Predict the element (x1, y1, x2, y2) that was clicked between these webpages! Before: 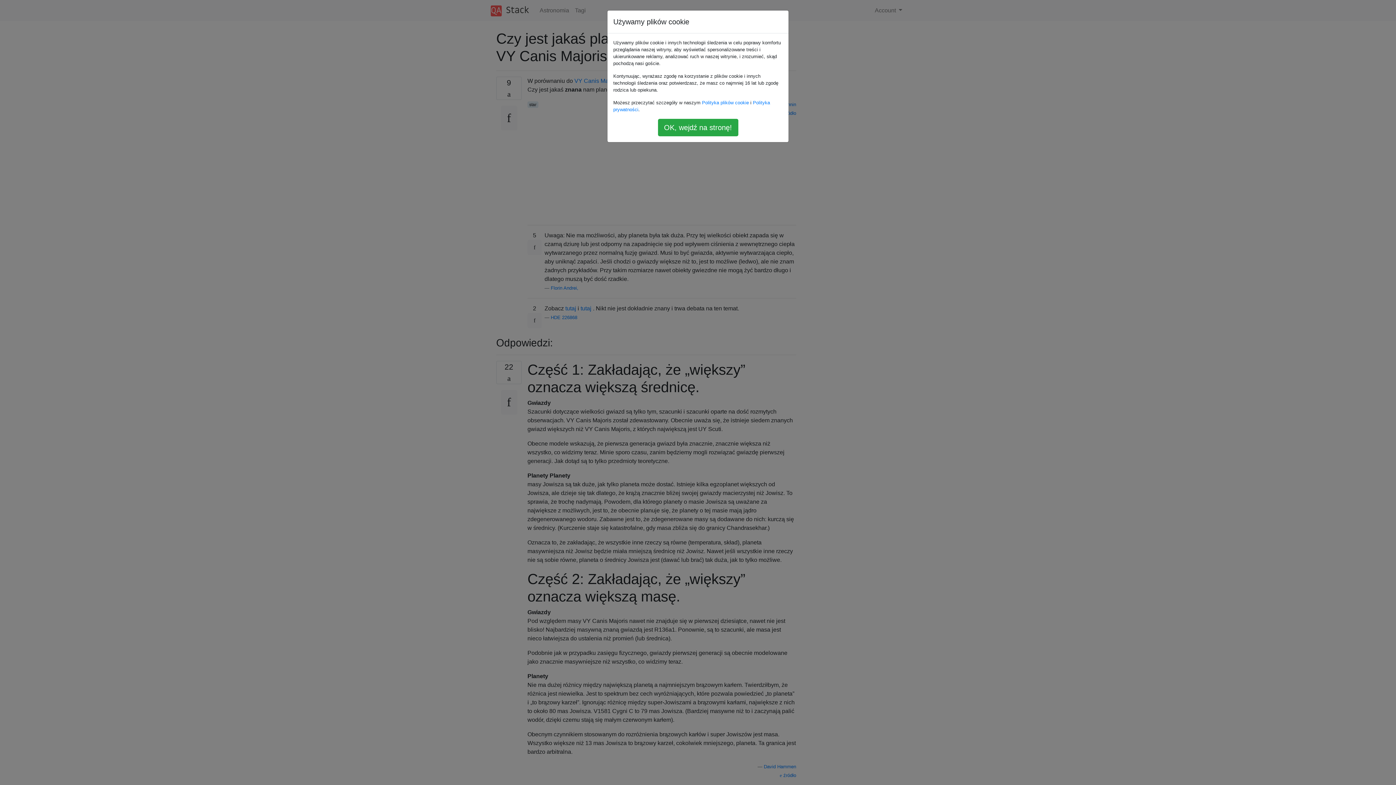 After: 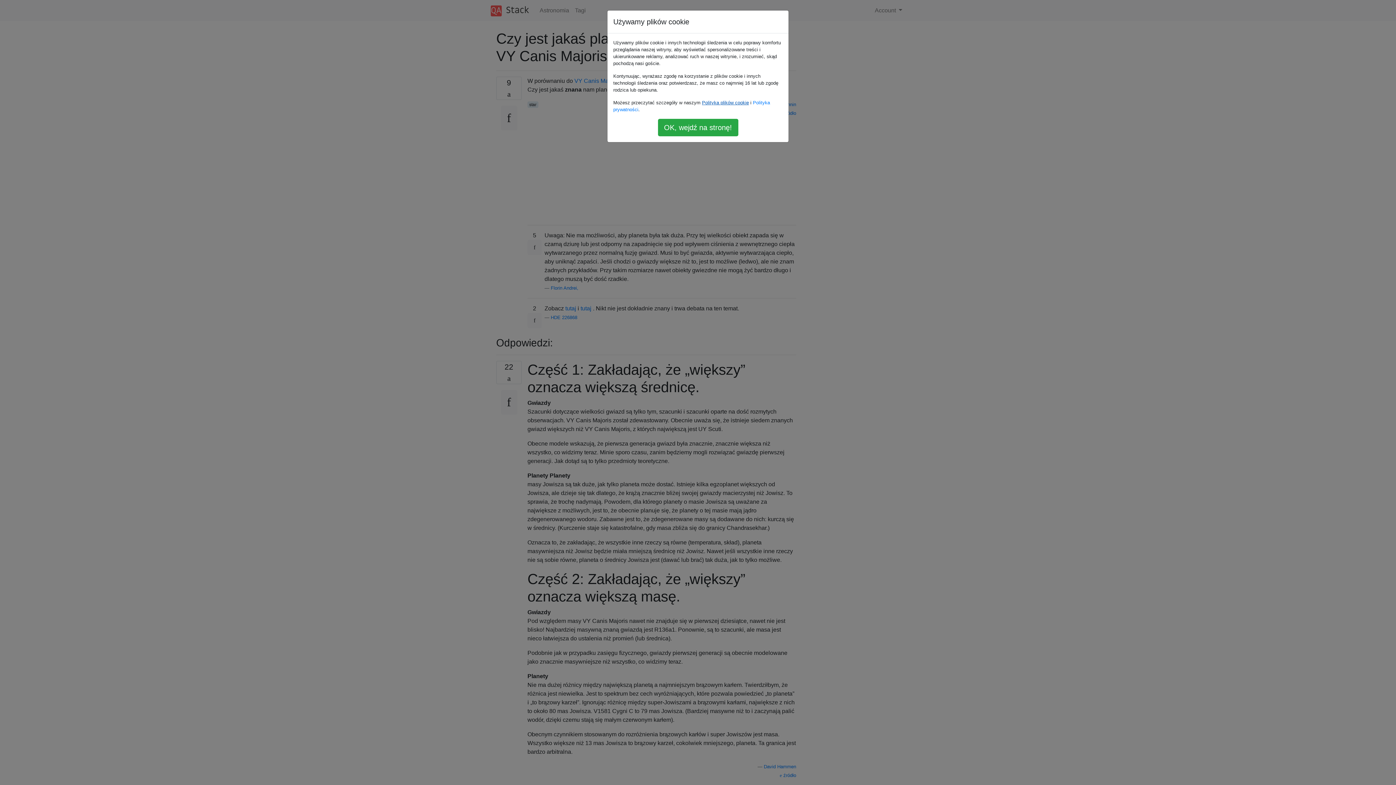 Action: bbox: (702, 100, 749, 105) label: Polityka plików cookie